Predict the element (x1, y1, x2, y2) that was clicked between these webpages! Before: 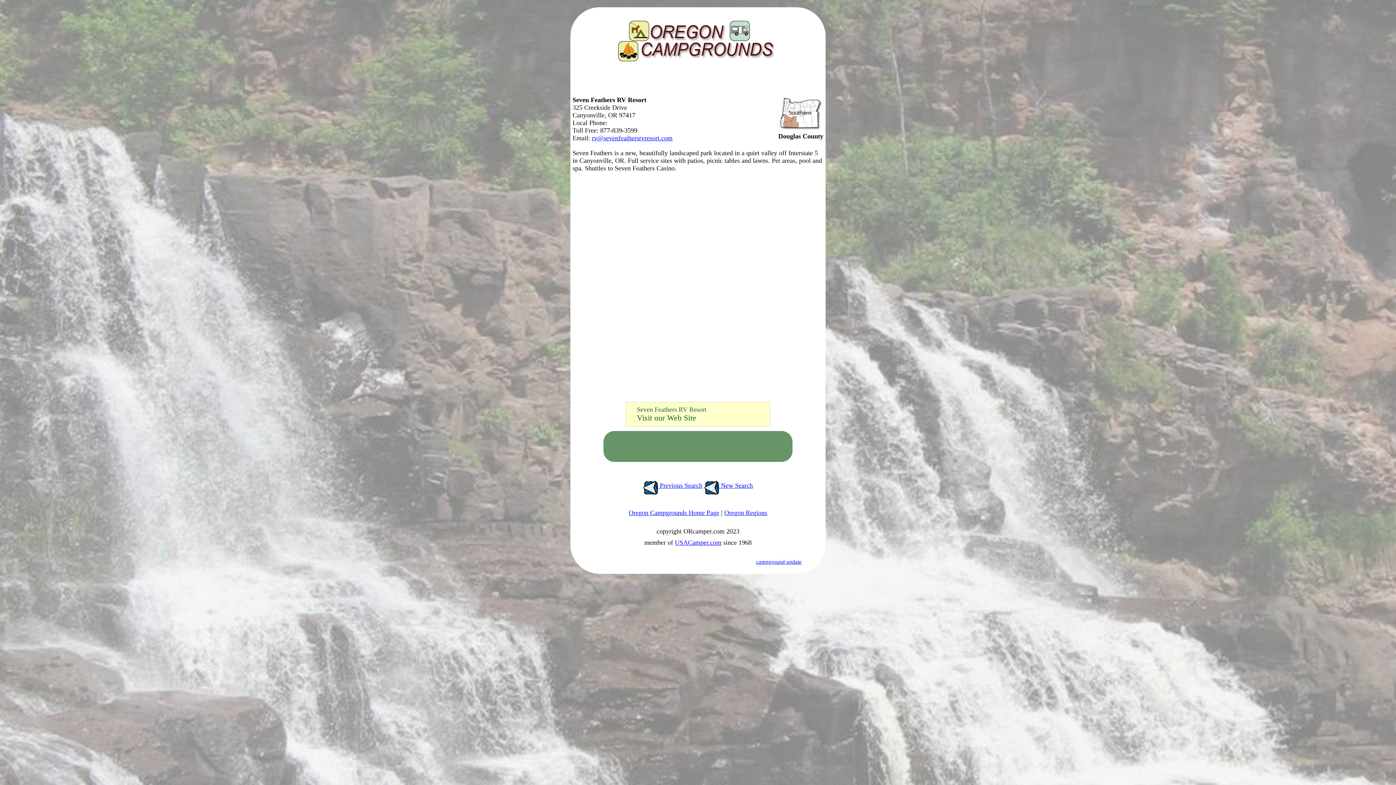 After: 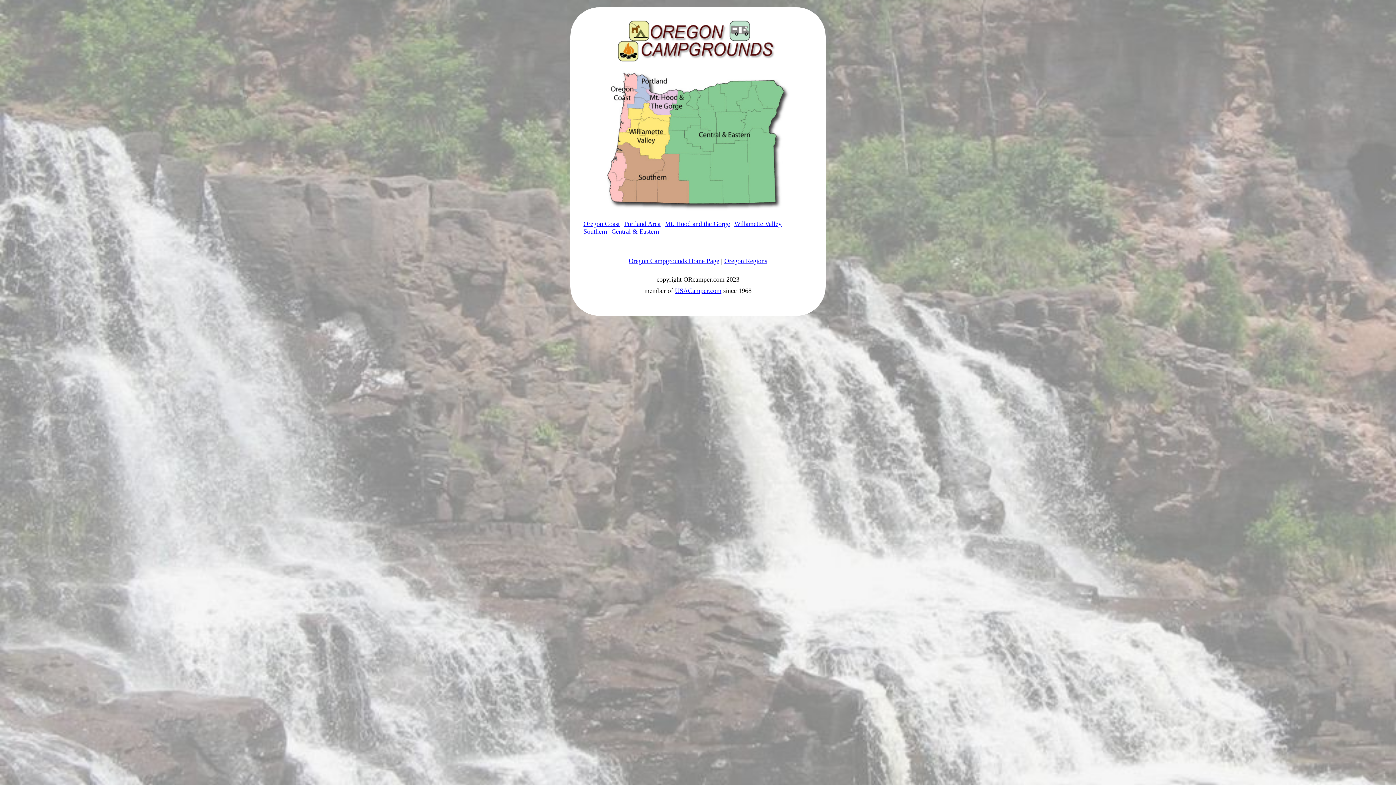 Action: label: Oregon Campgrounds Home Page bbox: (628, 509, 719, 516)